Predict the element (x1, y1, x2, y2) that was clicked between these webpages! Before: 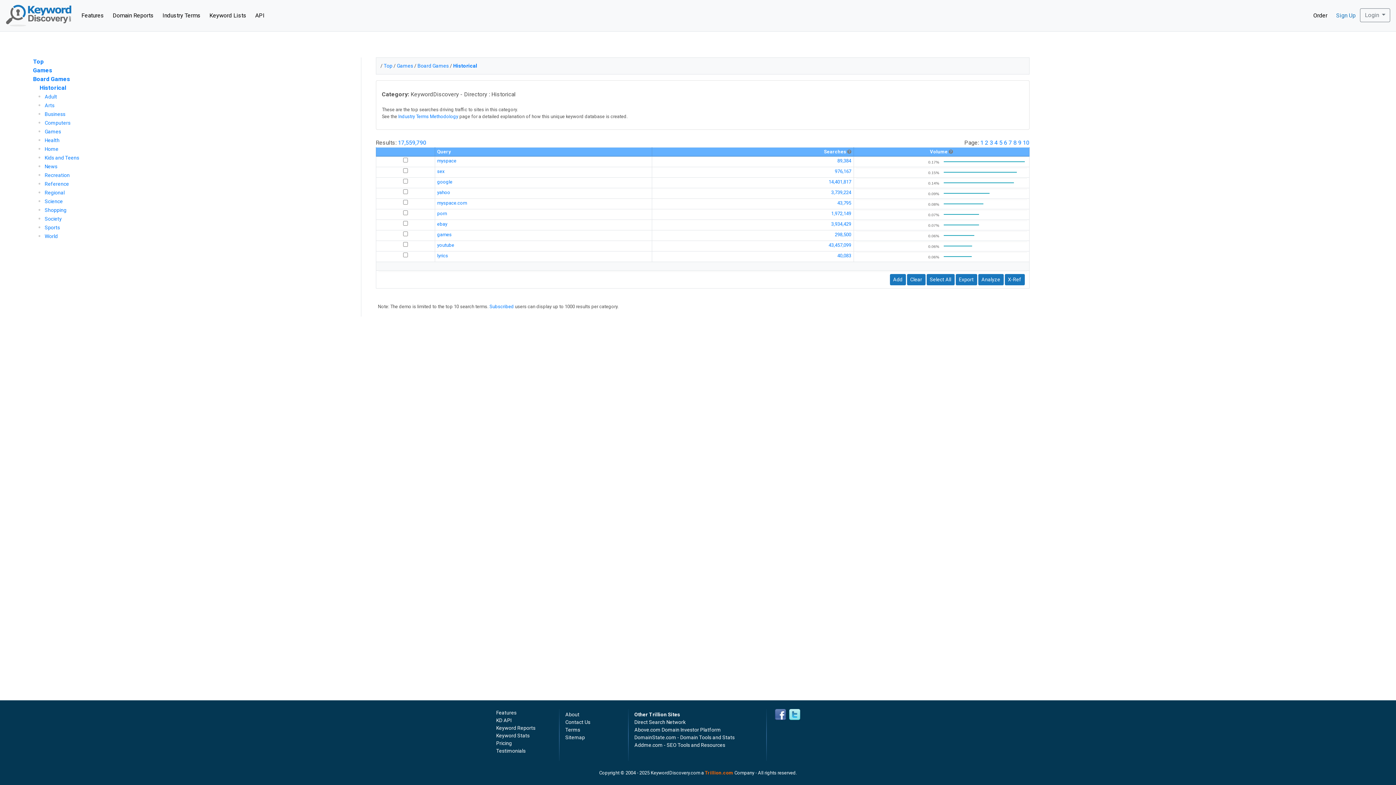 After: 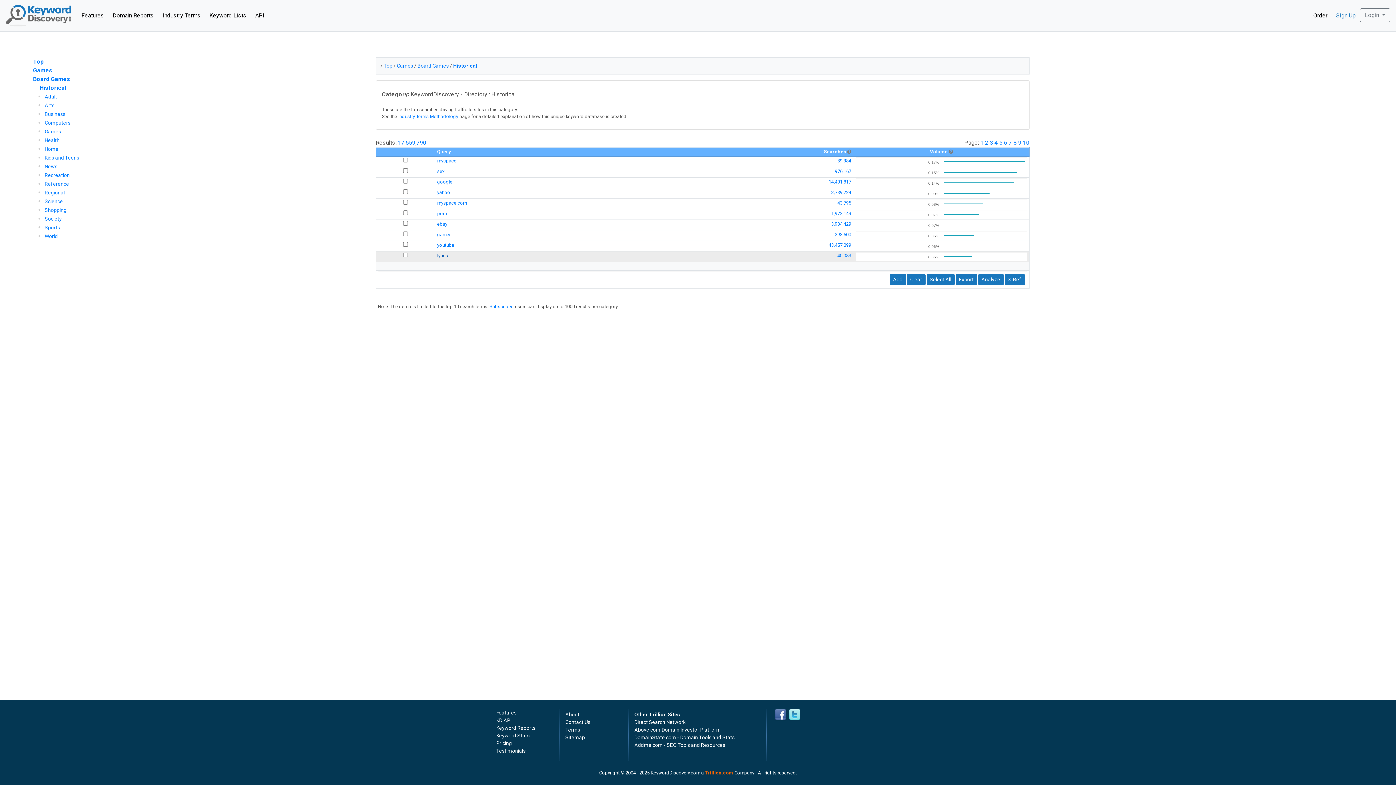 Action: label: lyrics bbox: (437, 253, 448, 258)